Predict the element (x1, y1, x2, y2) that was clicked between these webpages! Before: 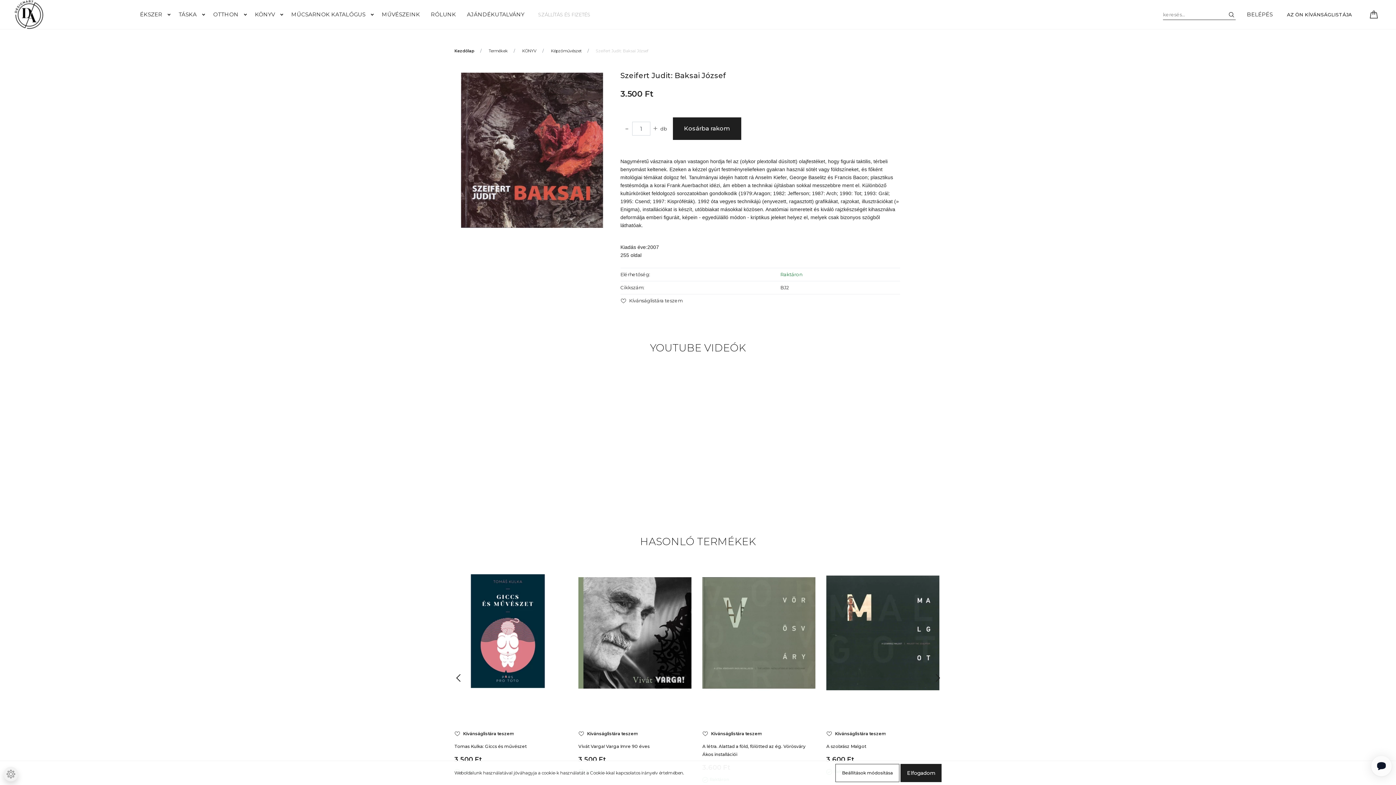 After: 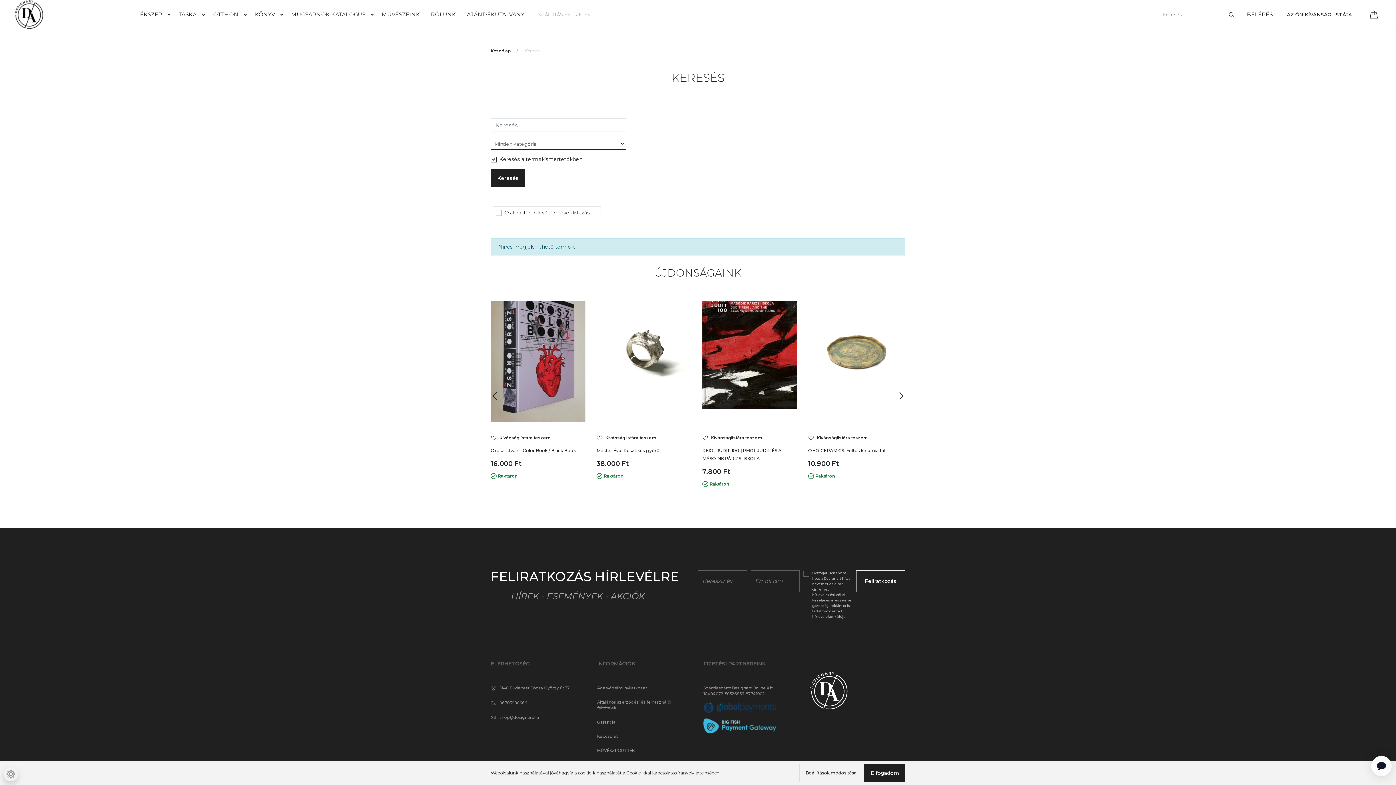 Action: bbox: (1222, 9, 1236, 19)